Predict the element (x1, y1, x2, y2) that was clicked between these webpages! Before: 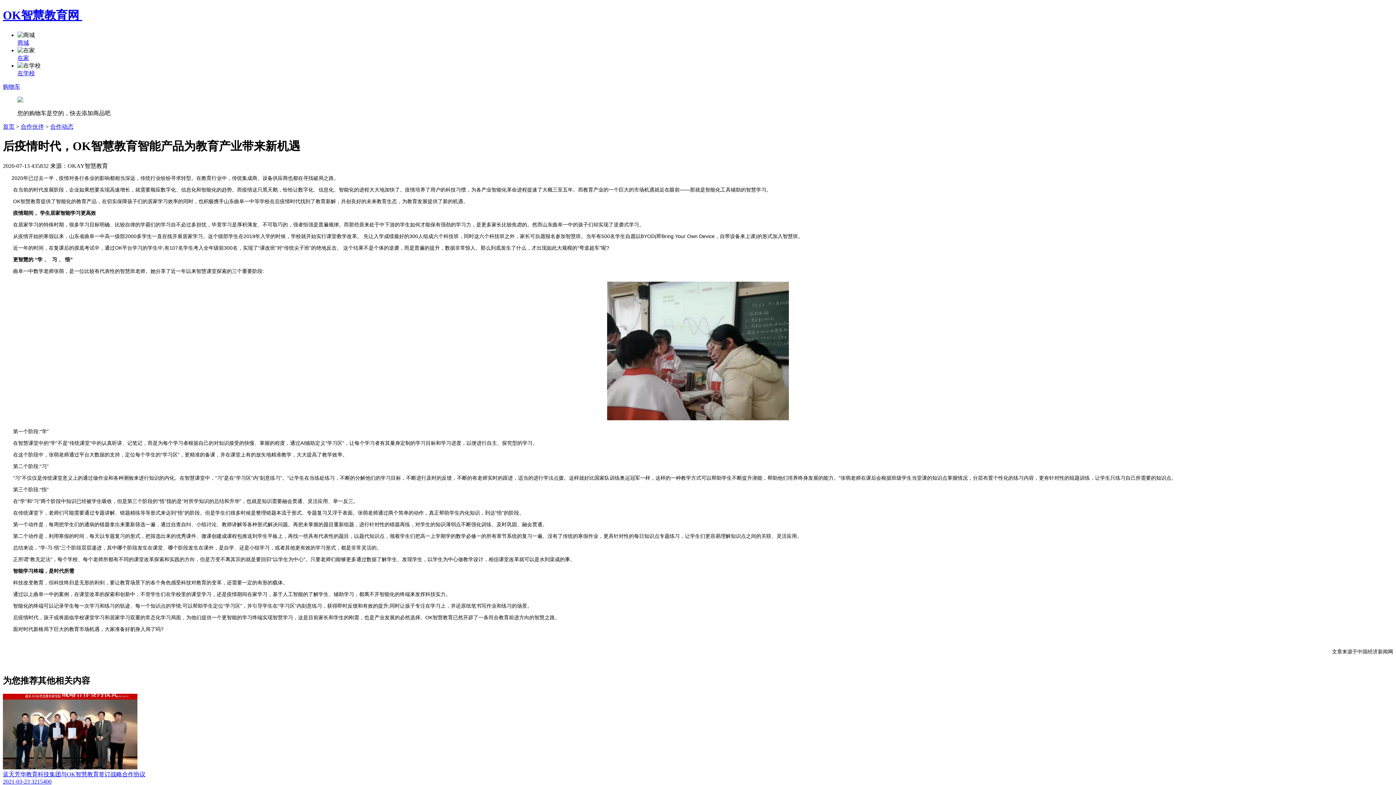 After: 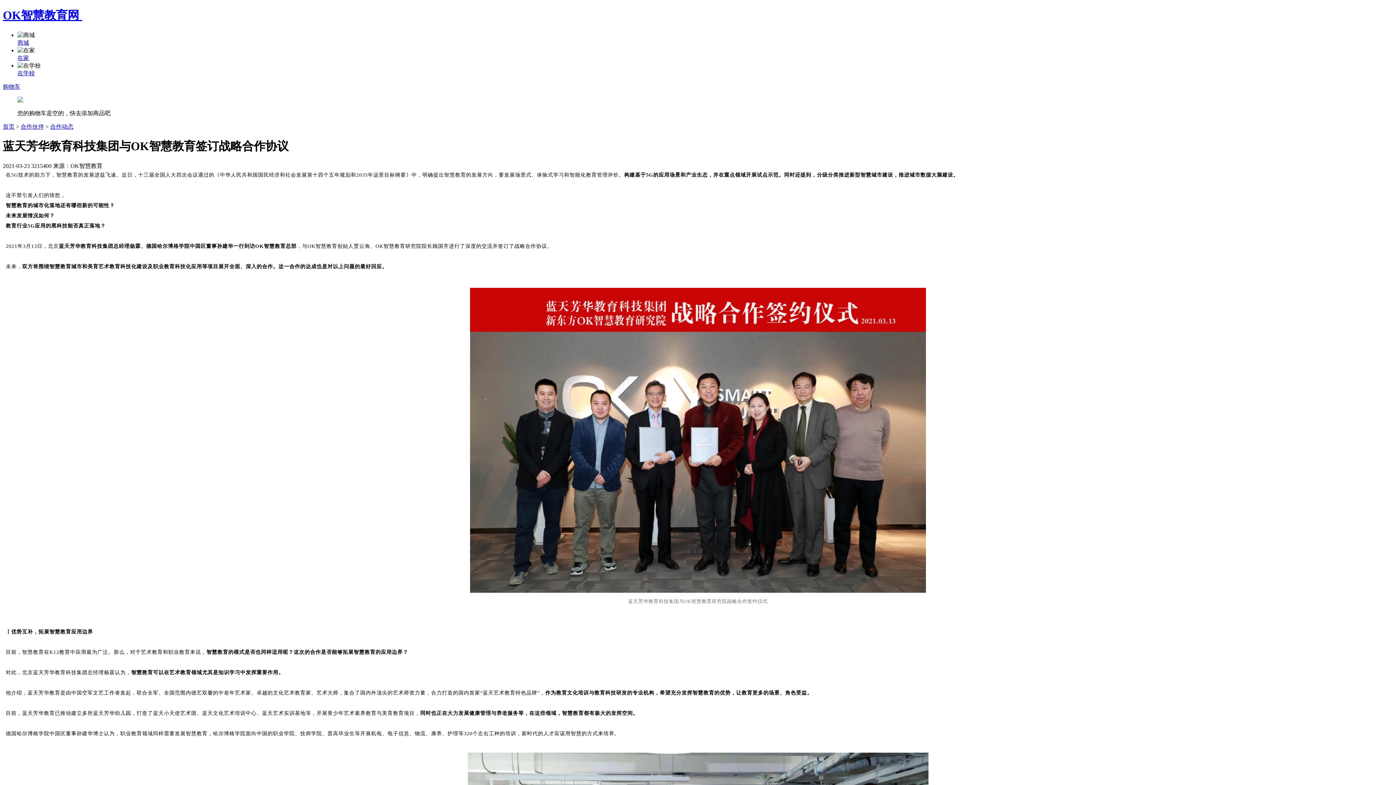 Action: label: 蓝天芳华教育科技集团与OK智慧教育签订战略合作协议
2021-03-23 3215400 bbox: (2, 694, 1393, 785)